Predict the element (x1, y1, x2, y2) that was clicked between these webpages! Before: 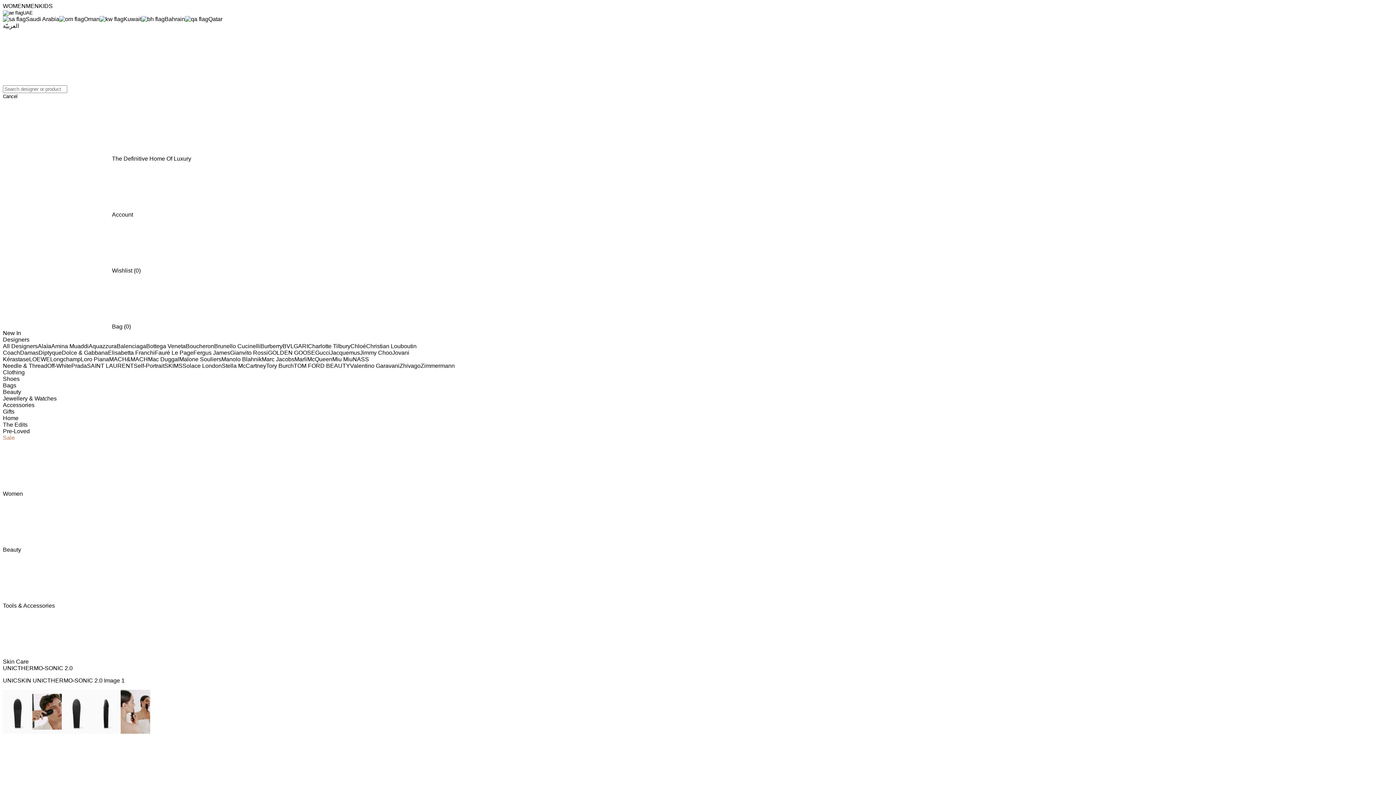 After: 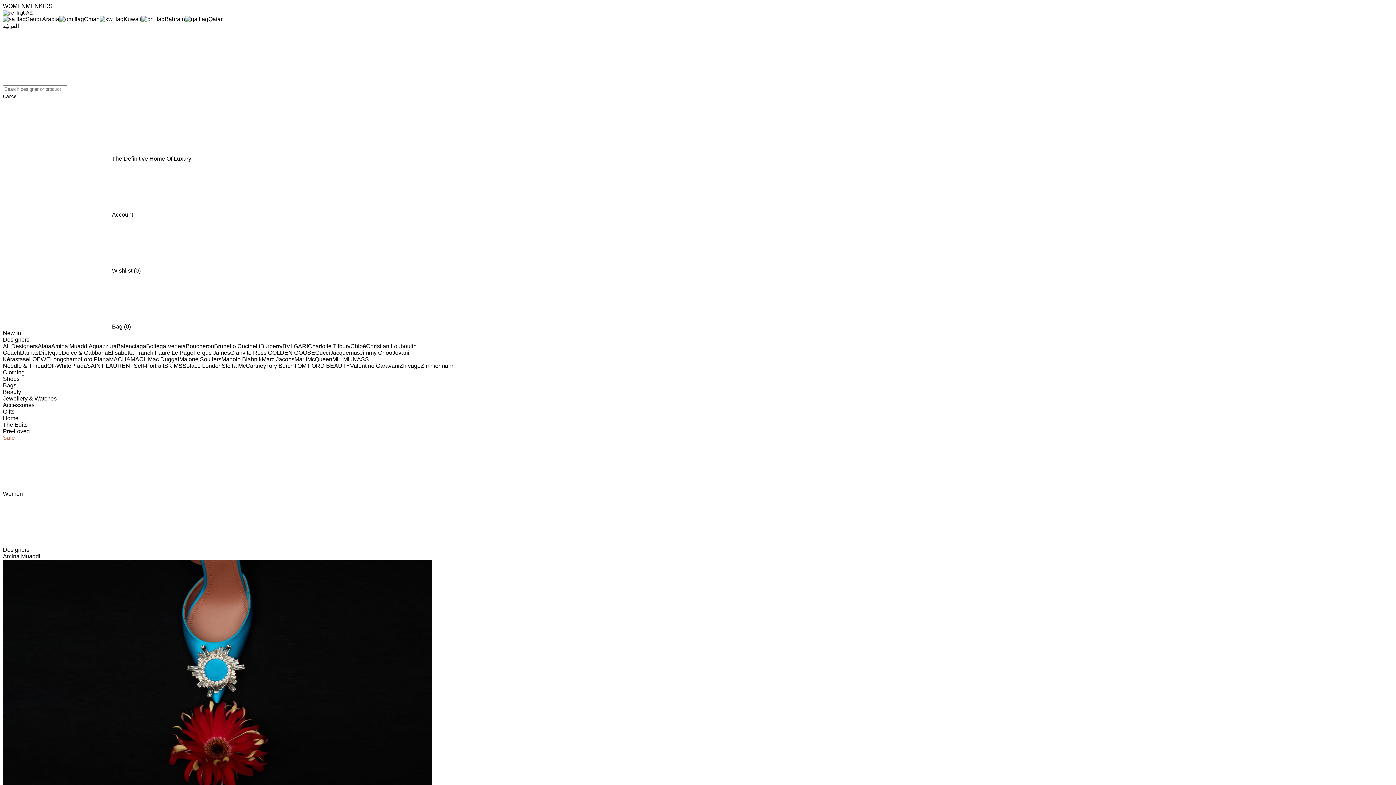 Action: label: Amina Muaddi bbox: (51, 343, 88, 349)